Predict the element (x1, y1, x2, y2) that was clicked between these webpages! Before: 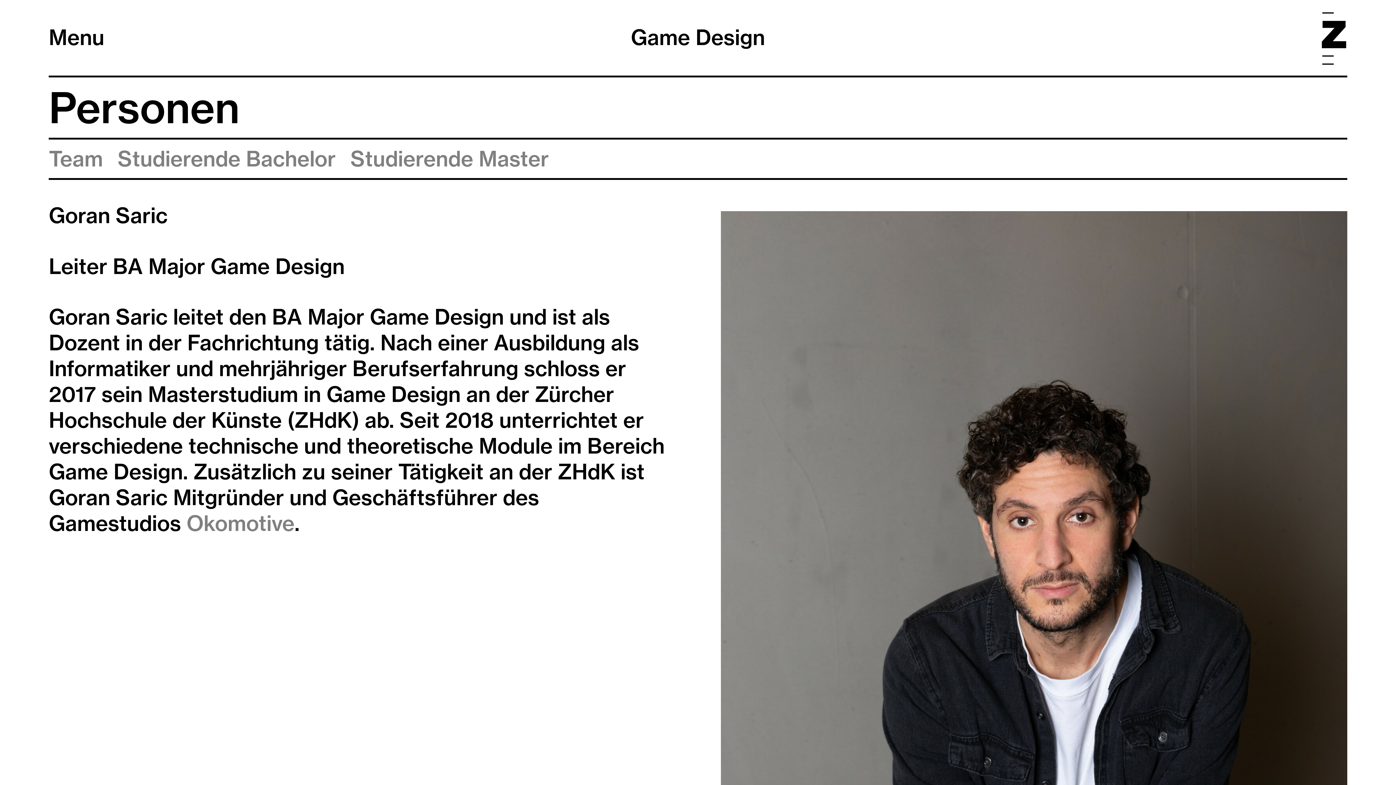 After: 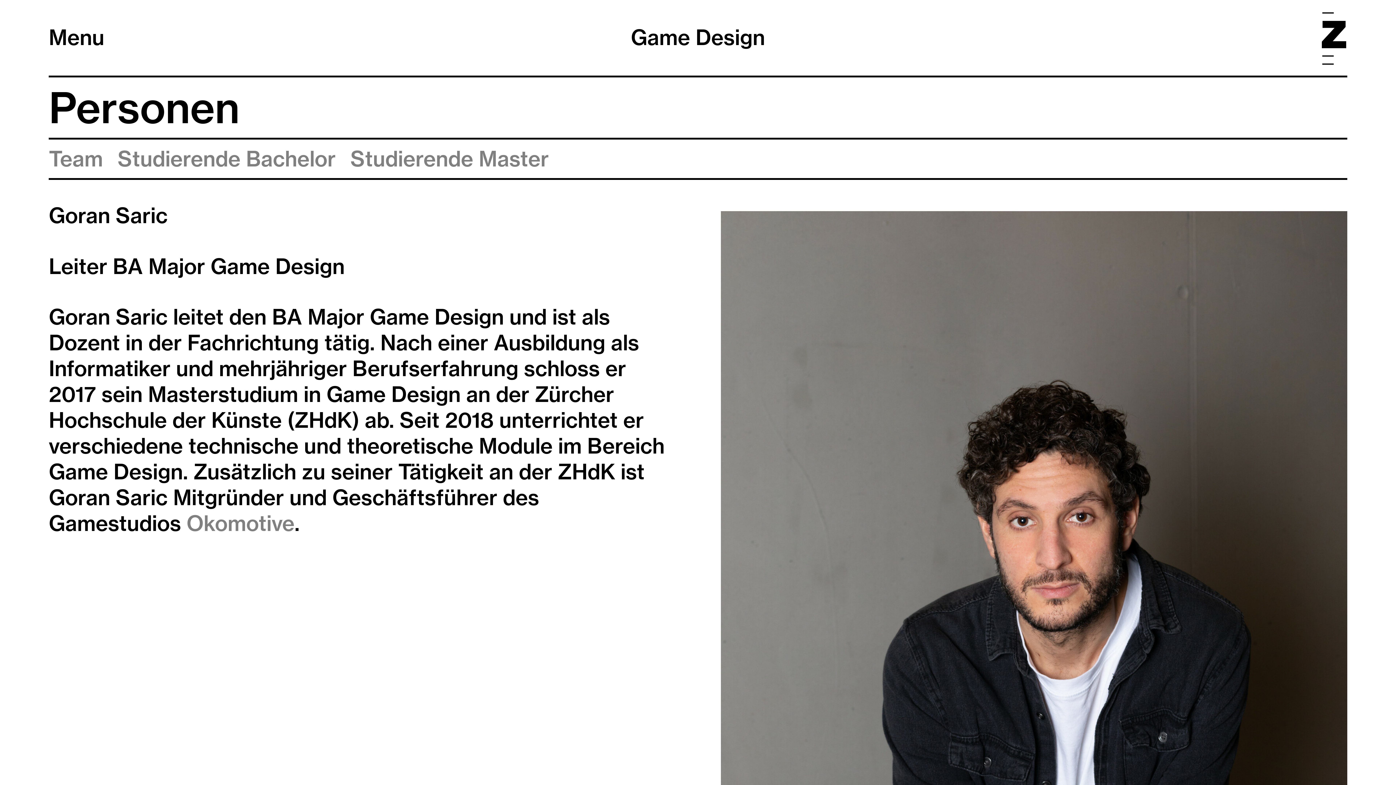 Action: bbox: (186, 510, 294, 536) label: Okomotive